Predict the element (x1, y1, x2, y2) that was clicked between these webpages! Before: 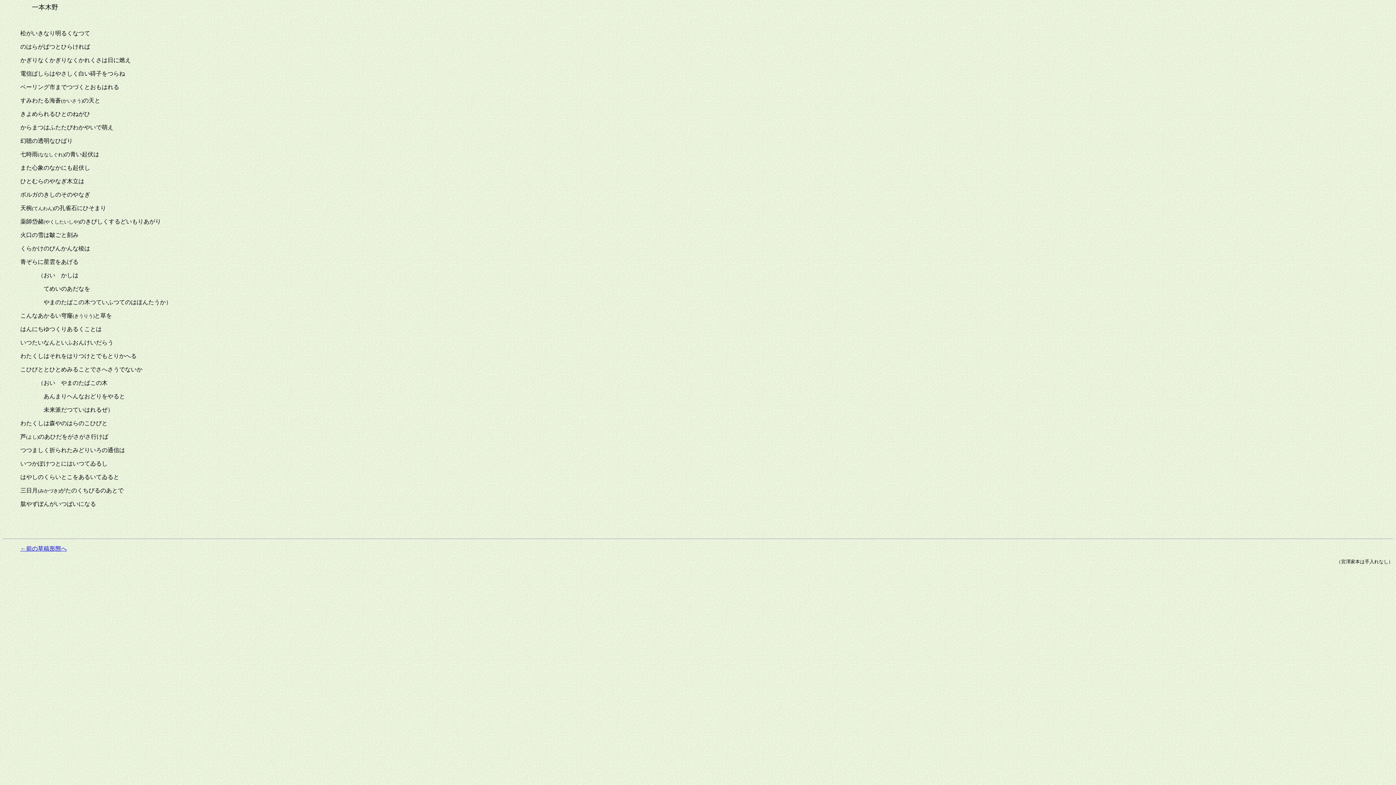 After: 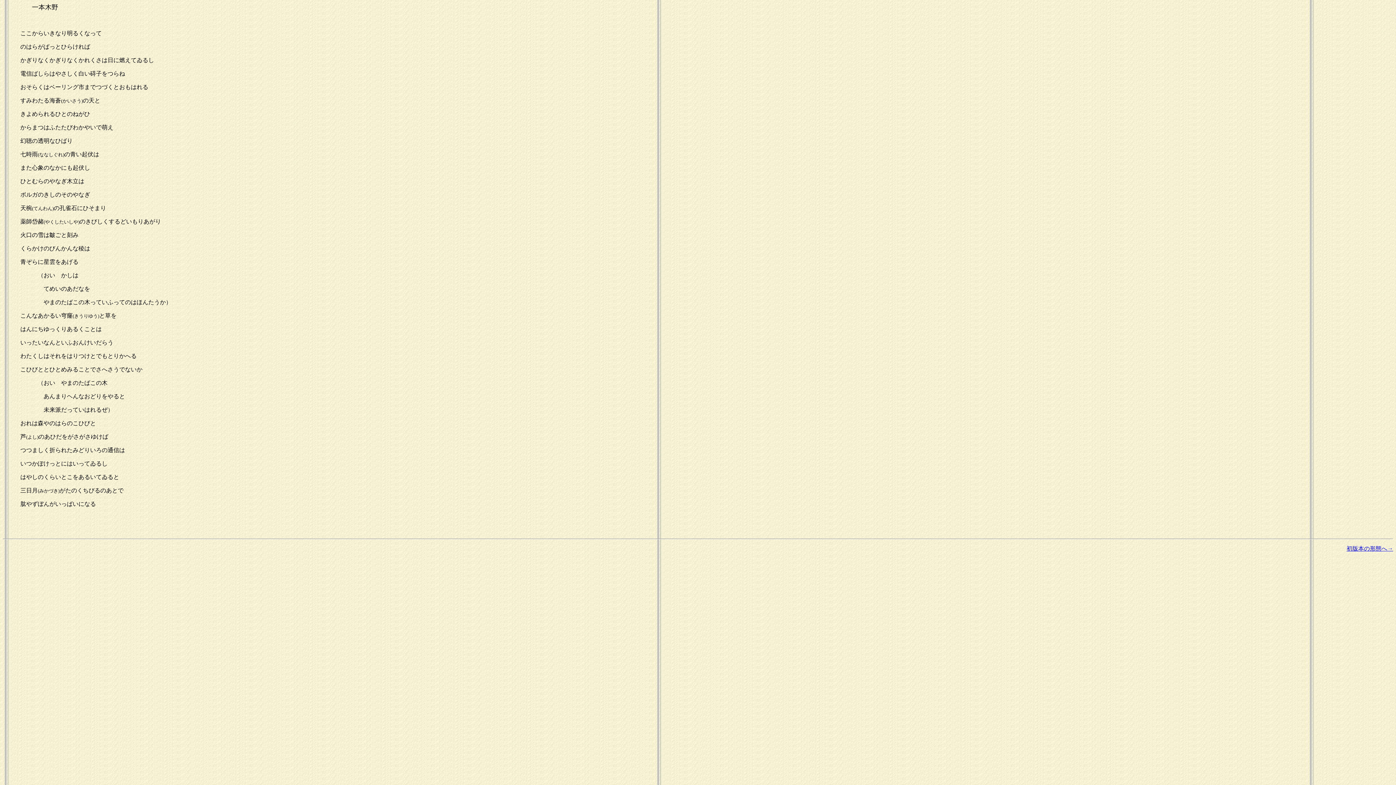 Action: label: ←前の草稿形態へ bbox: (20, 545, 66, 552)